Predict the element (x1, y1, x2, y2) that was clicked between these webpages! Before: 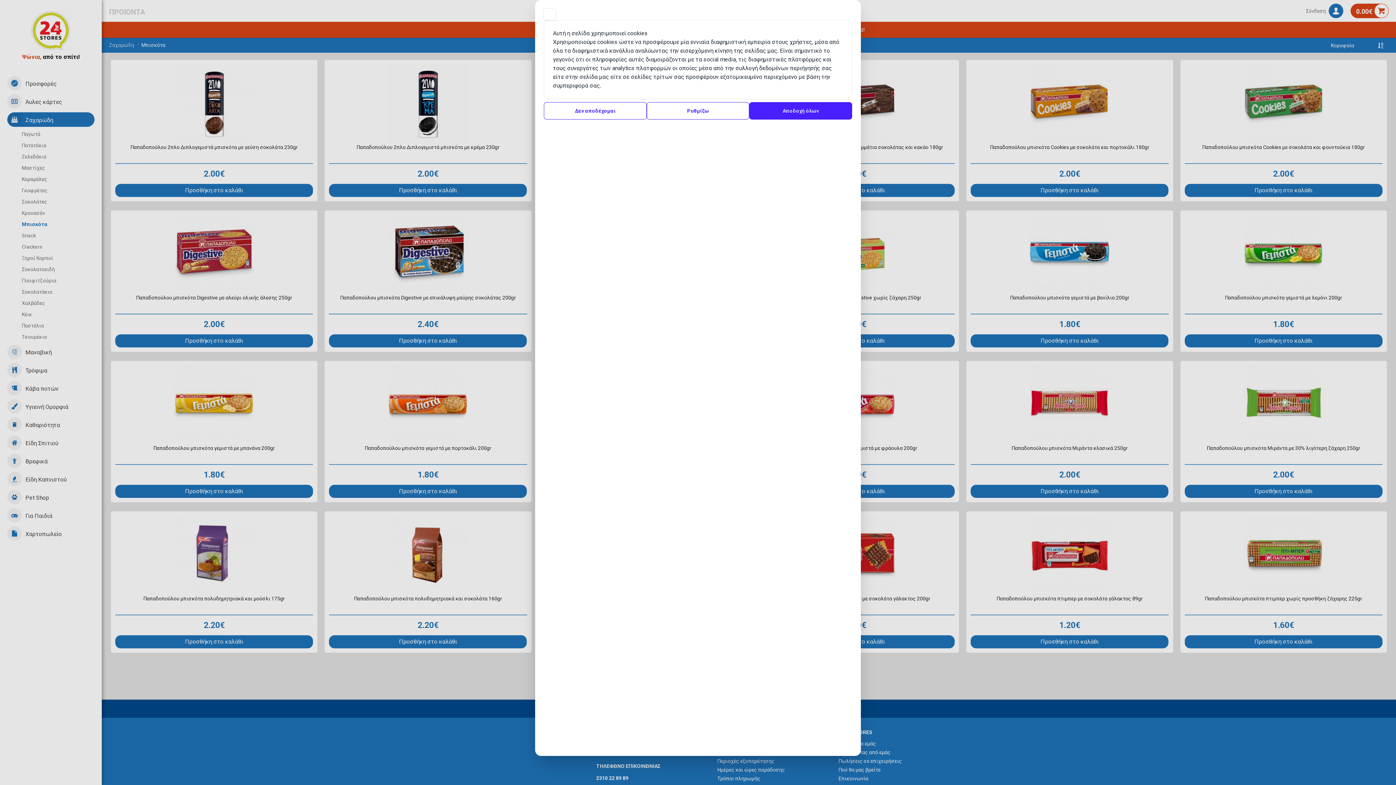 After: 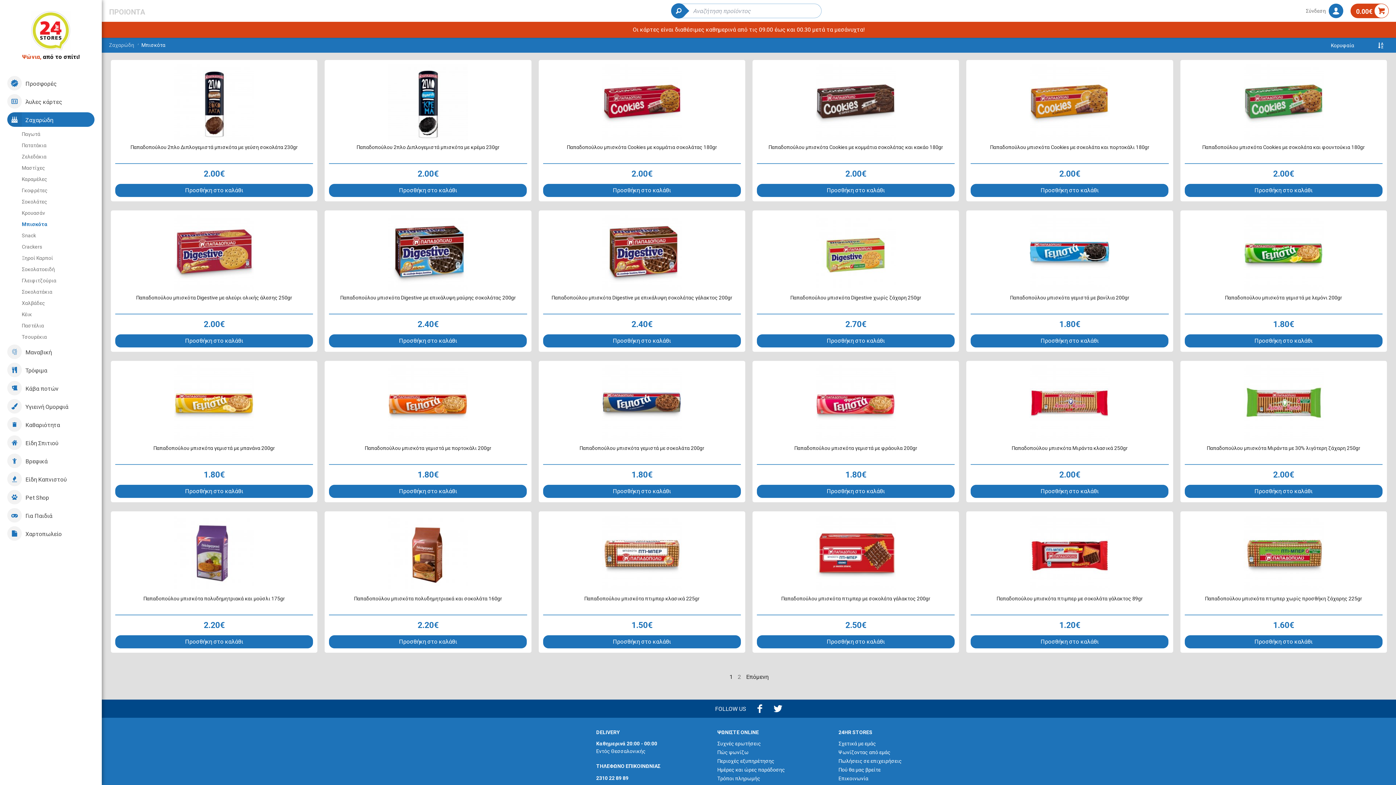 Action: label: Δεν αποδέχομαι bbox: (544, 102, 646, 119)